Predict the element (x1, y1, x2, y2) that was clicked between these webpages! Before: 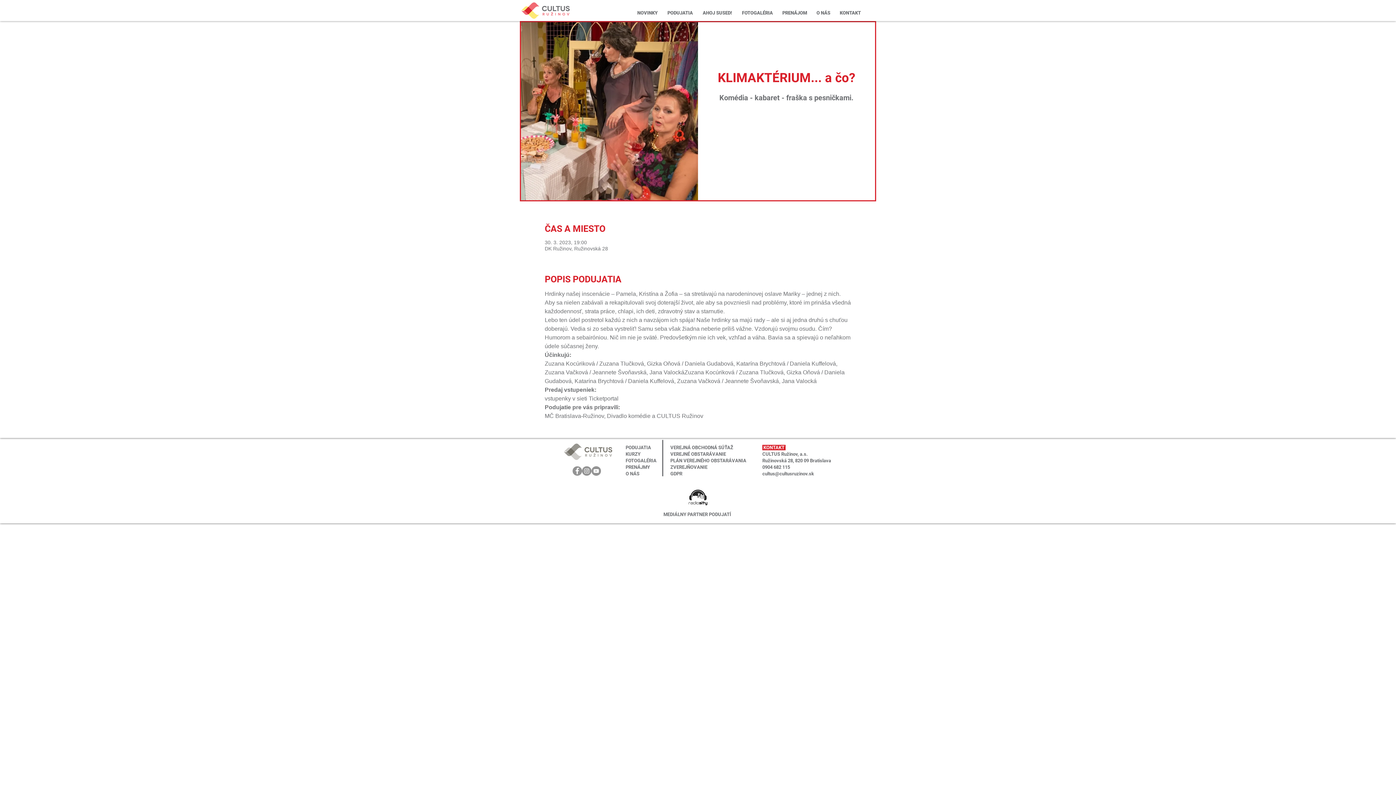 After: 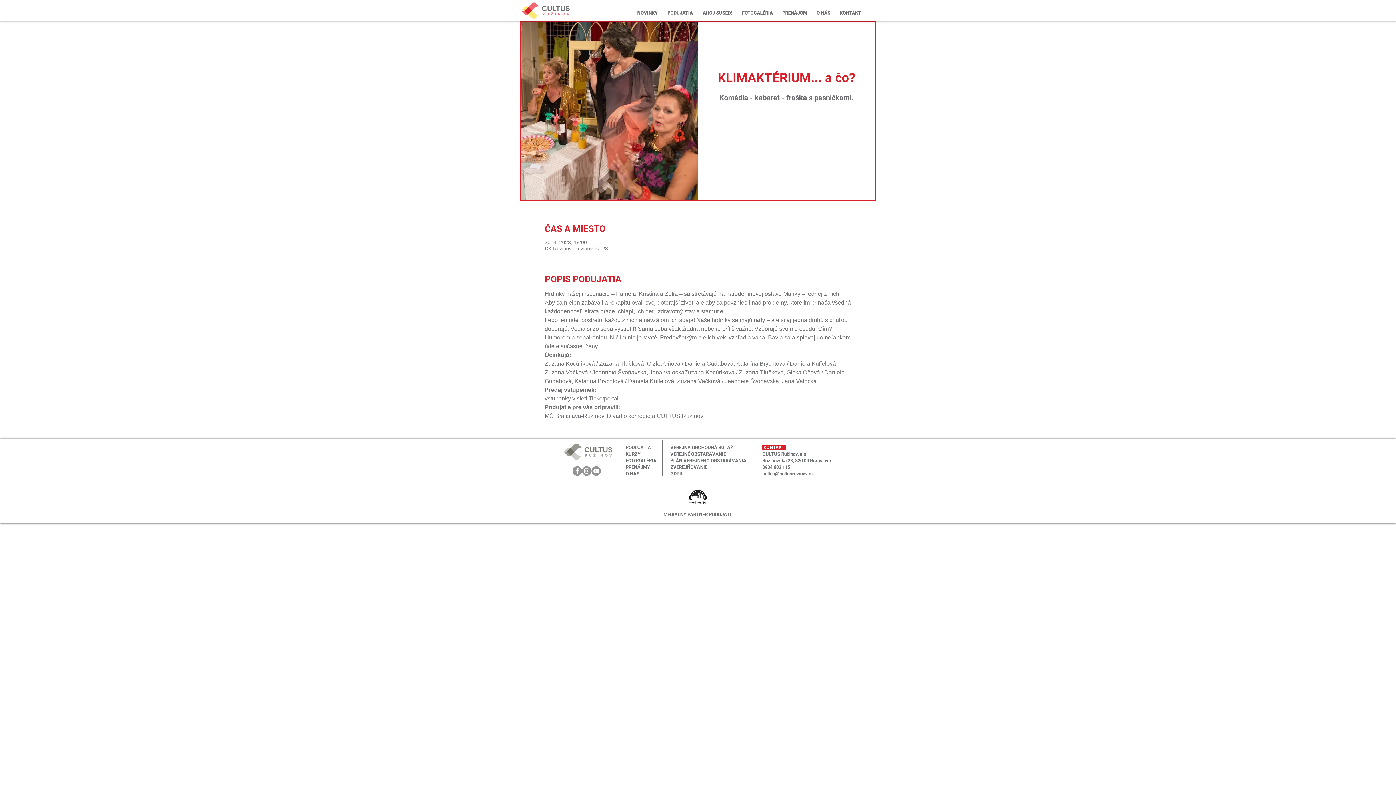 Action: bbox: (591, 466, 601, 476) label: YouTube